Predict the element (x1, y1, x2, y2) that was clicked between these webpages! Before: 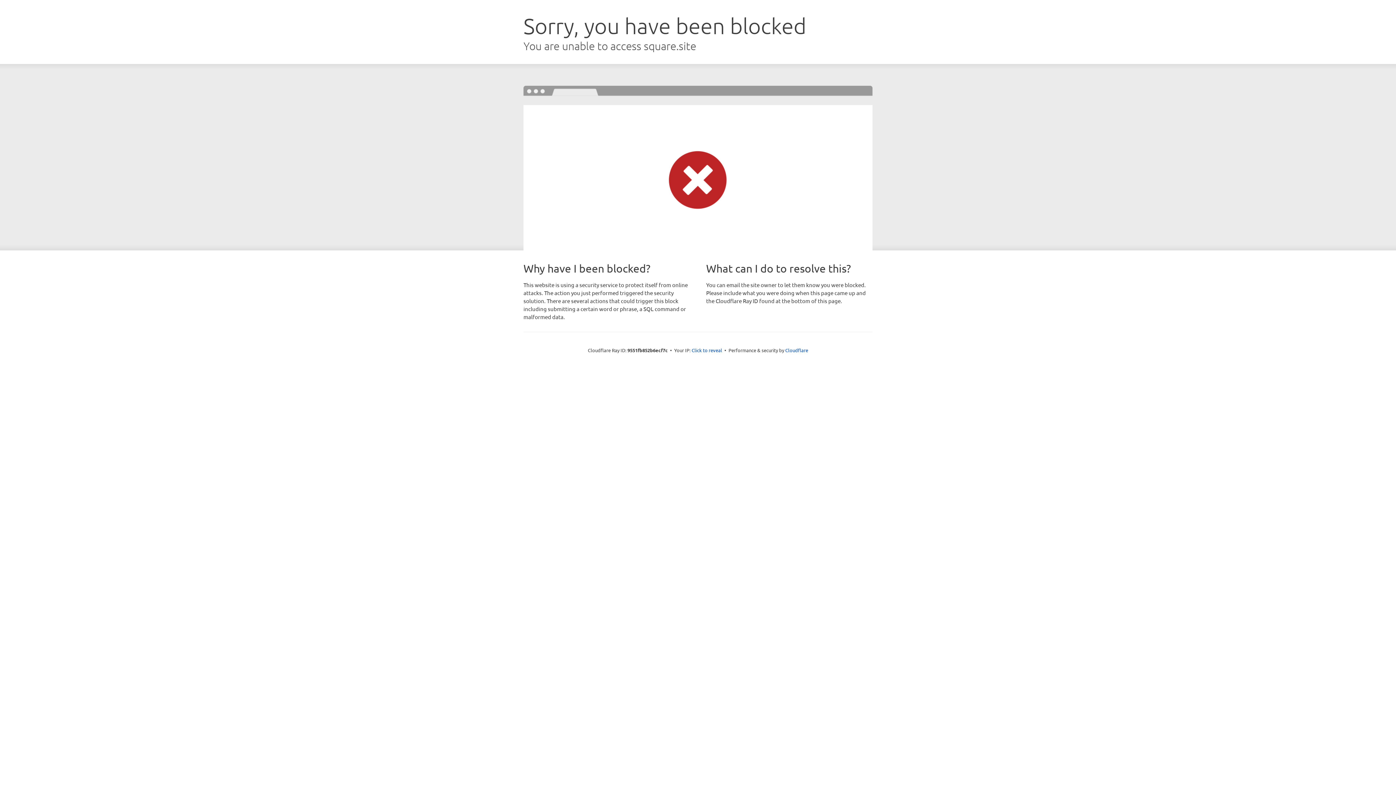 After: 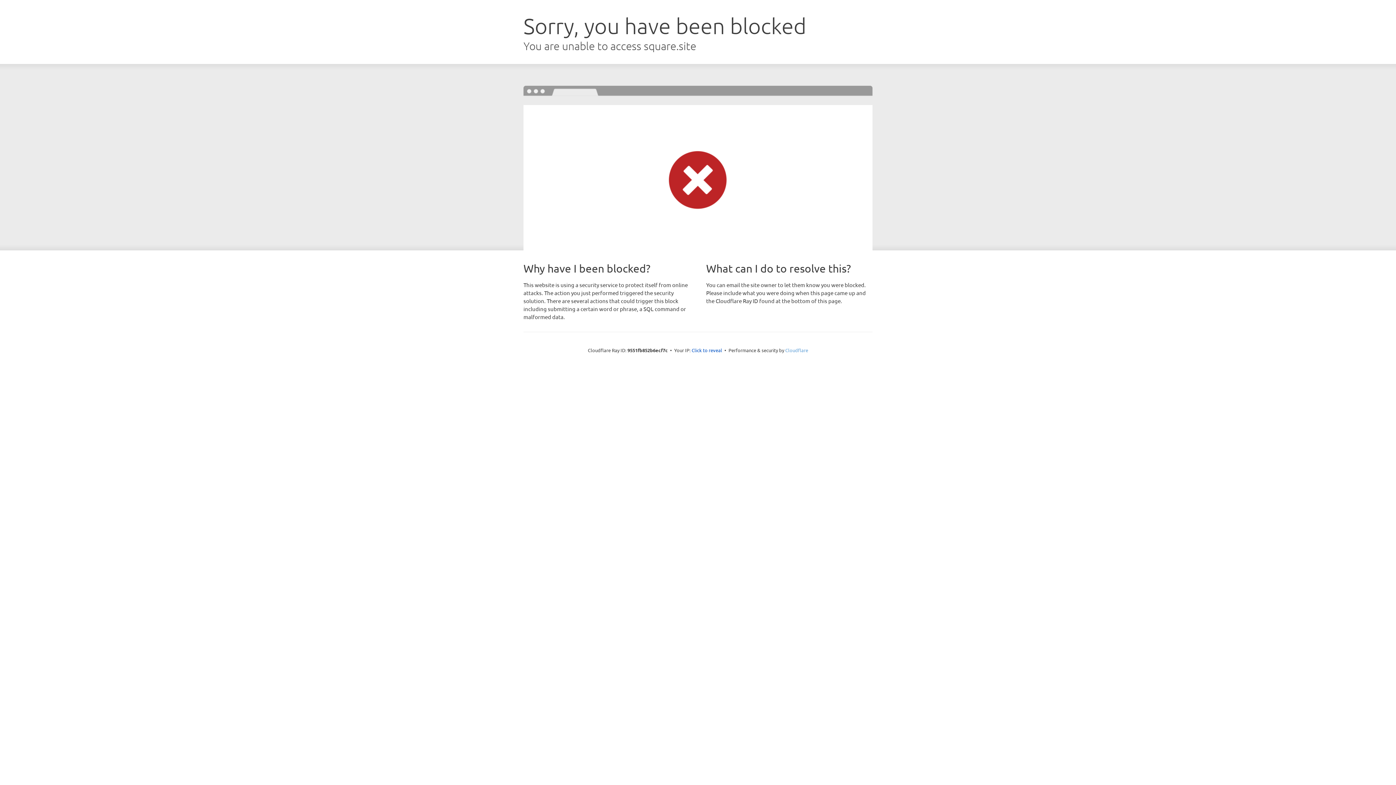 Action: label: Cloudflare bbox: (785, 347, 808, 353)